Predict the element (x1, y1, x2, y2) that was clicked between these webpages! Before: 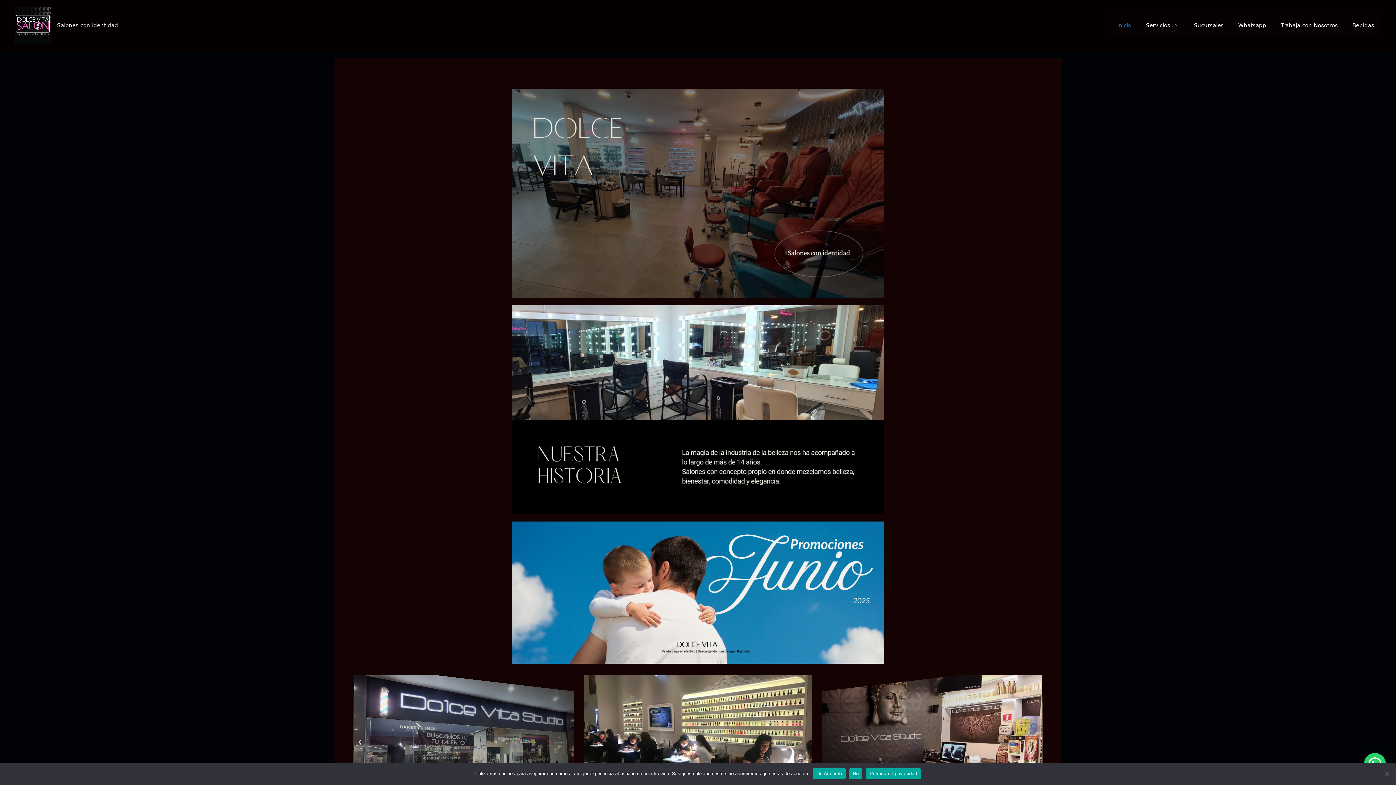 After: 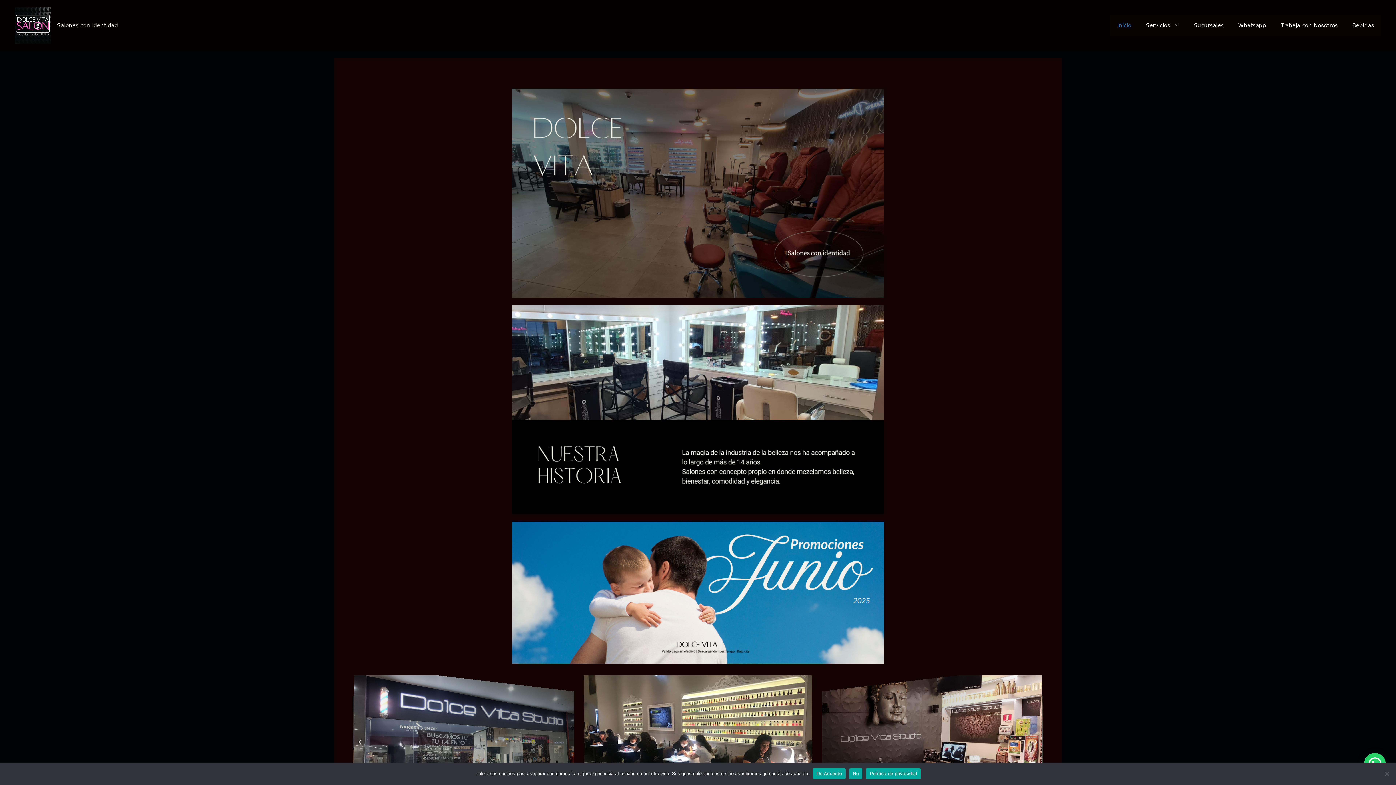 Action: bbox: (14, 21, 50, 28)